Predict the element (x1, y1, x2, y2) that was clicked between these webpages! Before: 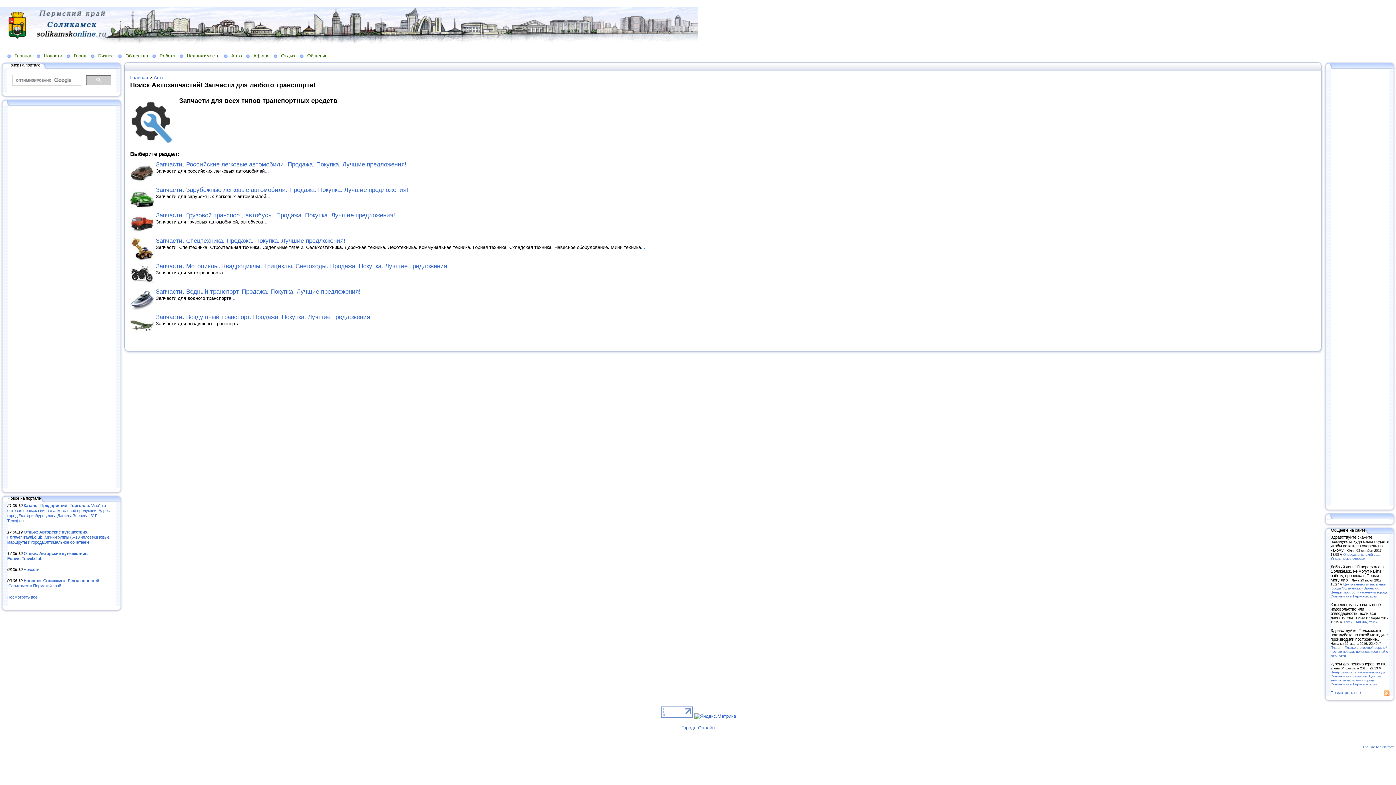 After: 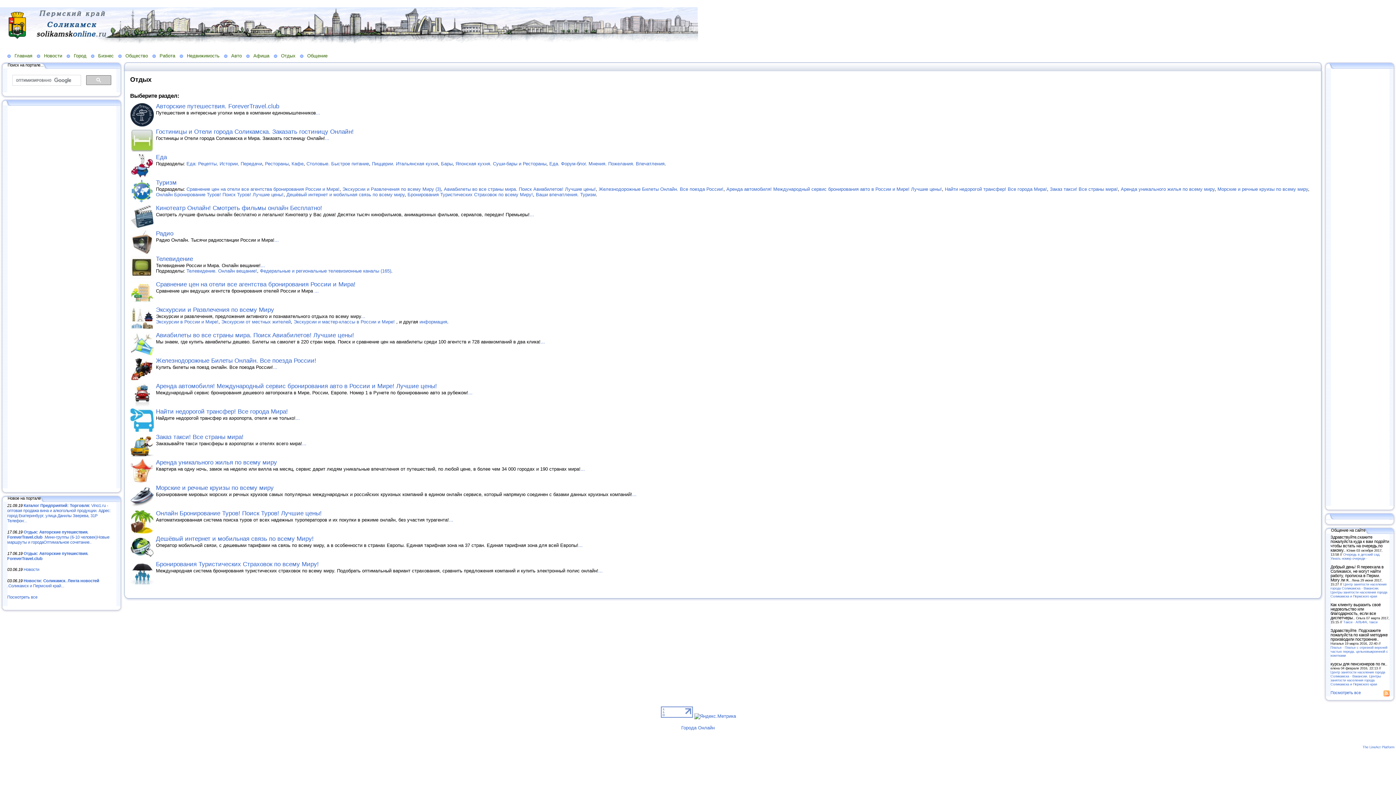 Action: label: Отдых bbox: (273, 52, 300, 58)